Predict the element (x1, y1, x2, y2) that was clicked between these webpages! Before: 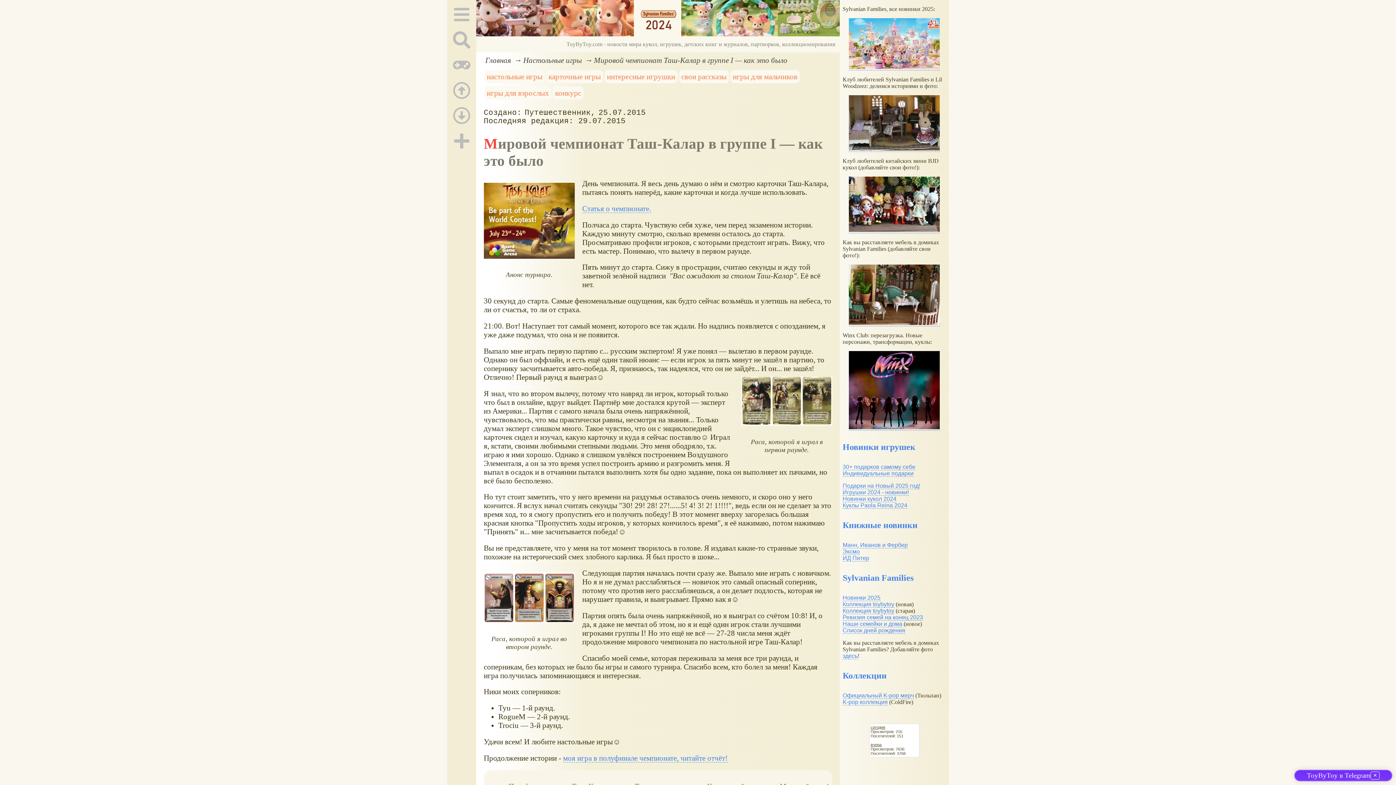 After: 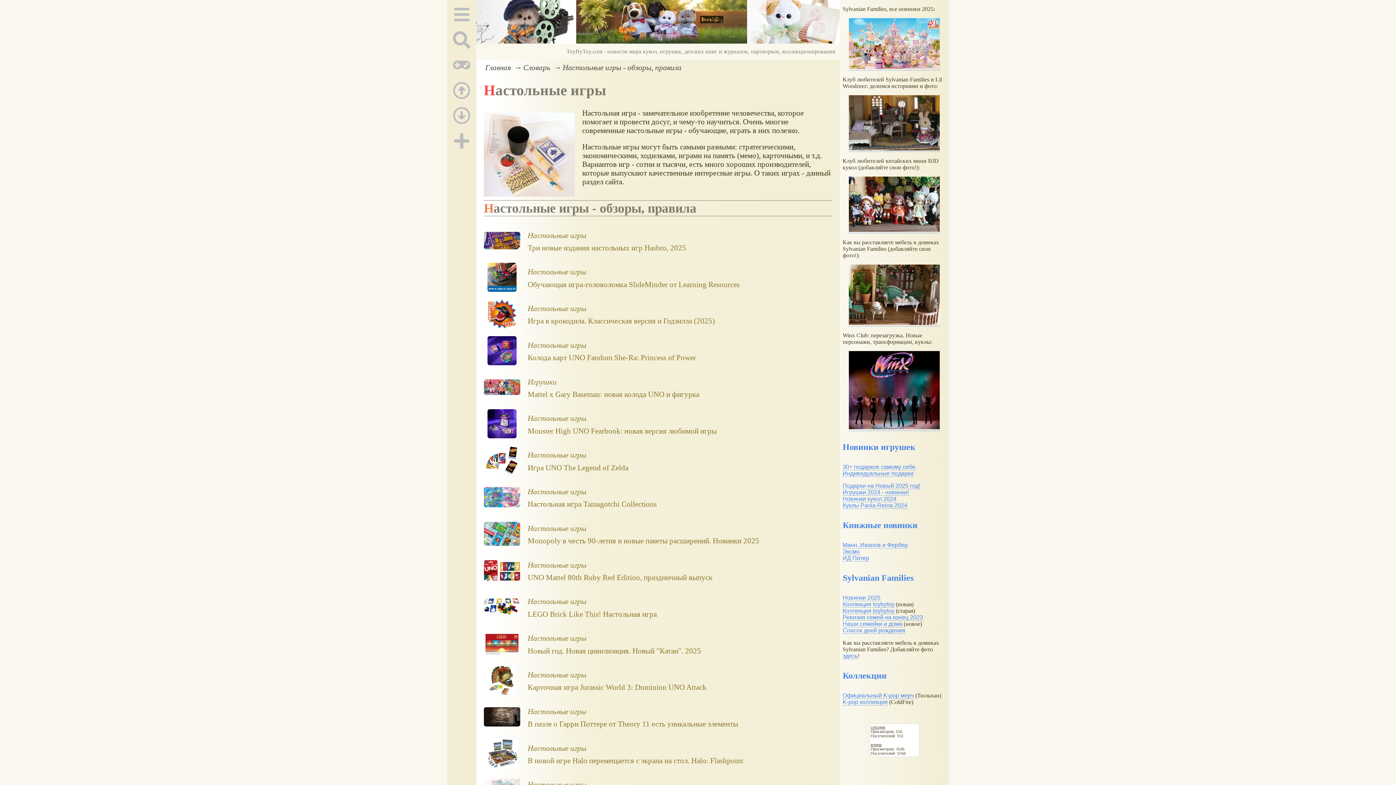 Action: bbox: (486, 72, 542, 80) label: настольные игры